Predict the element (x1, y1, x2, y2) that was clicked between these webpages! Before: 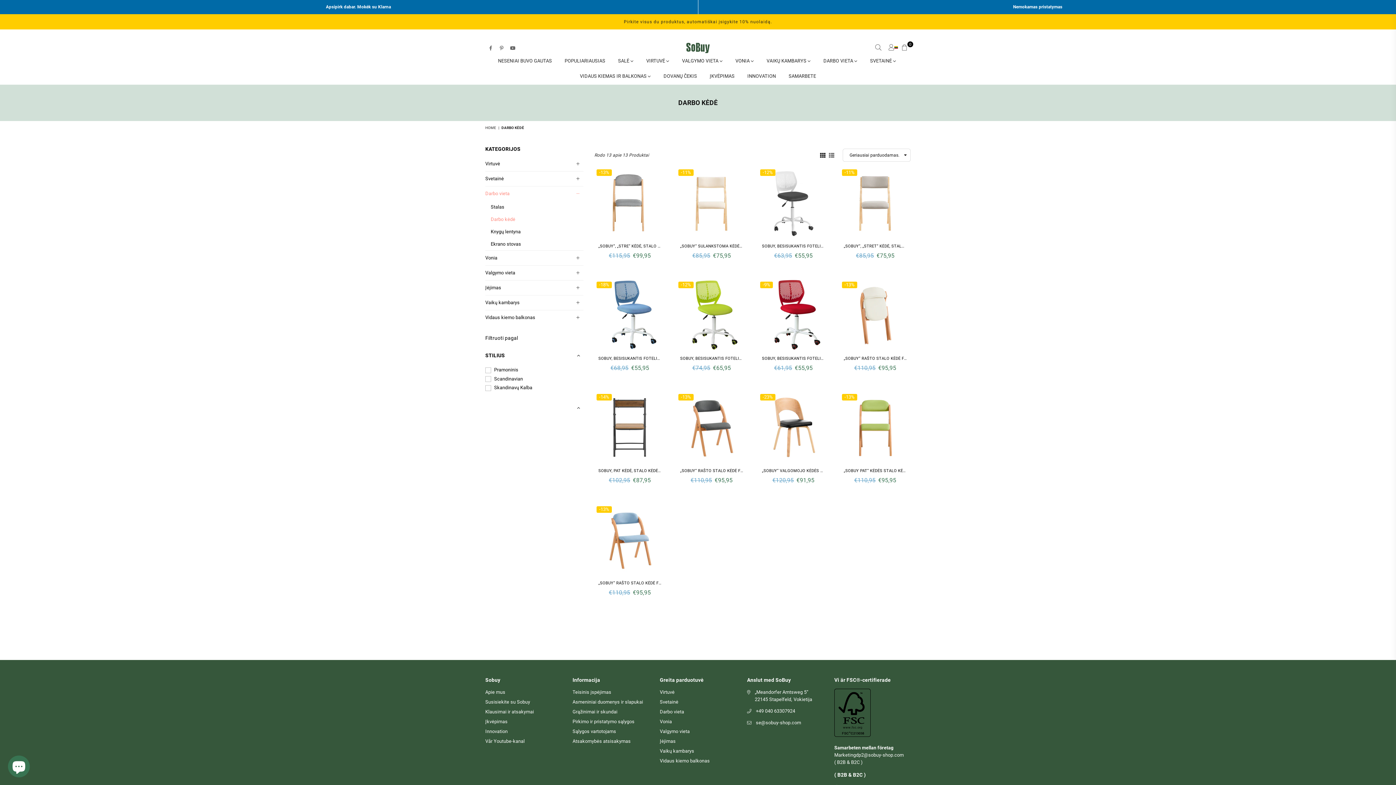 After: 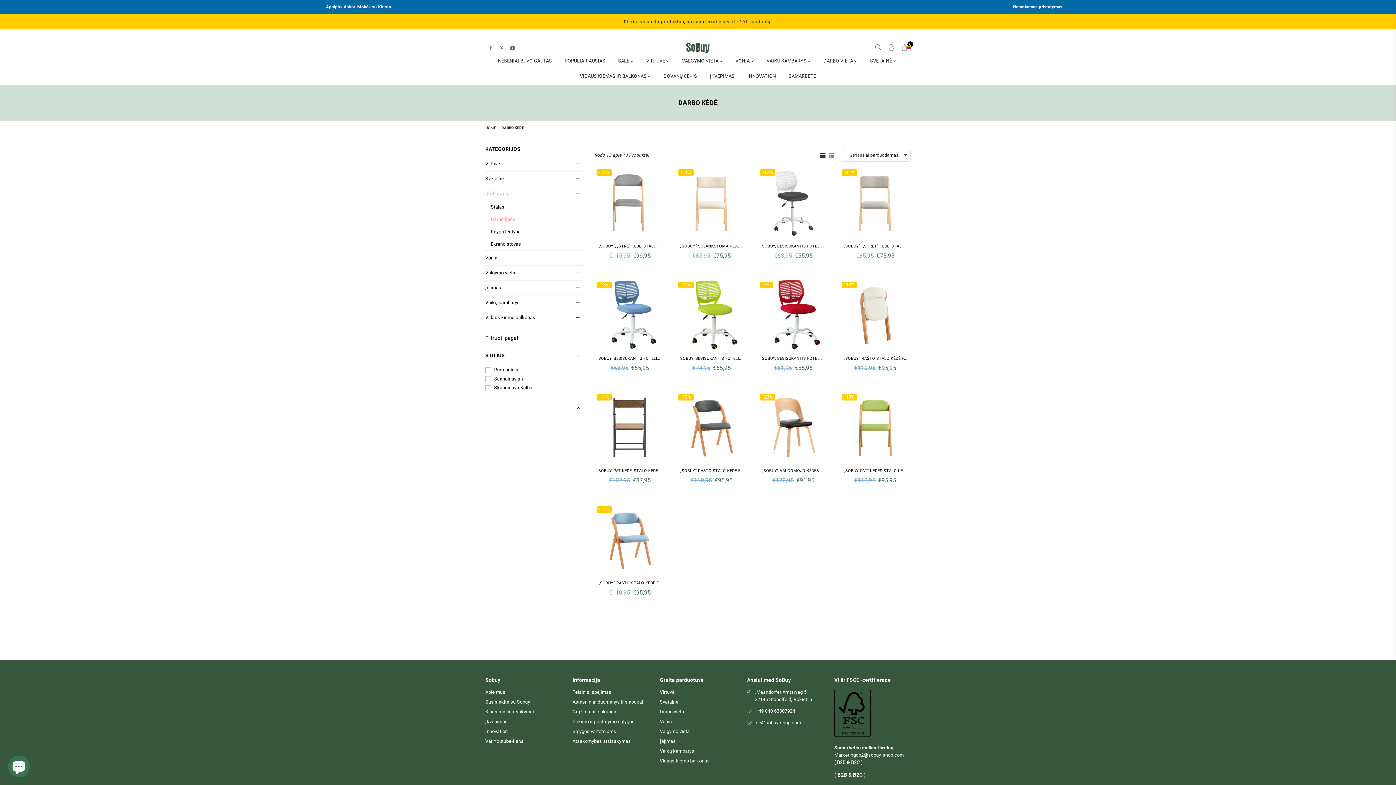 Action: label: Facebook bbox: (485, 44, 496, 51)